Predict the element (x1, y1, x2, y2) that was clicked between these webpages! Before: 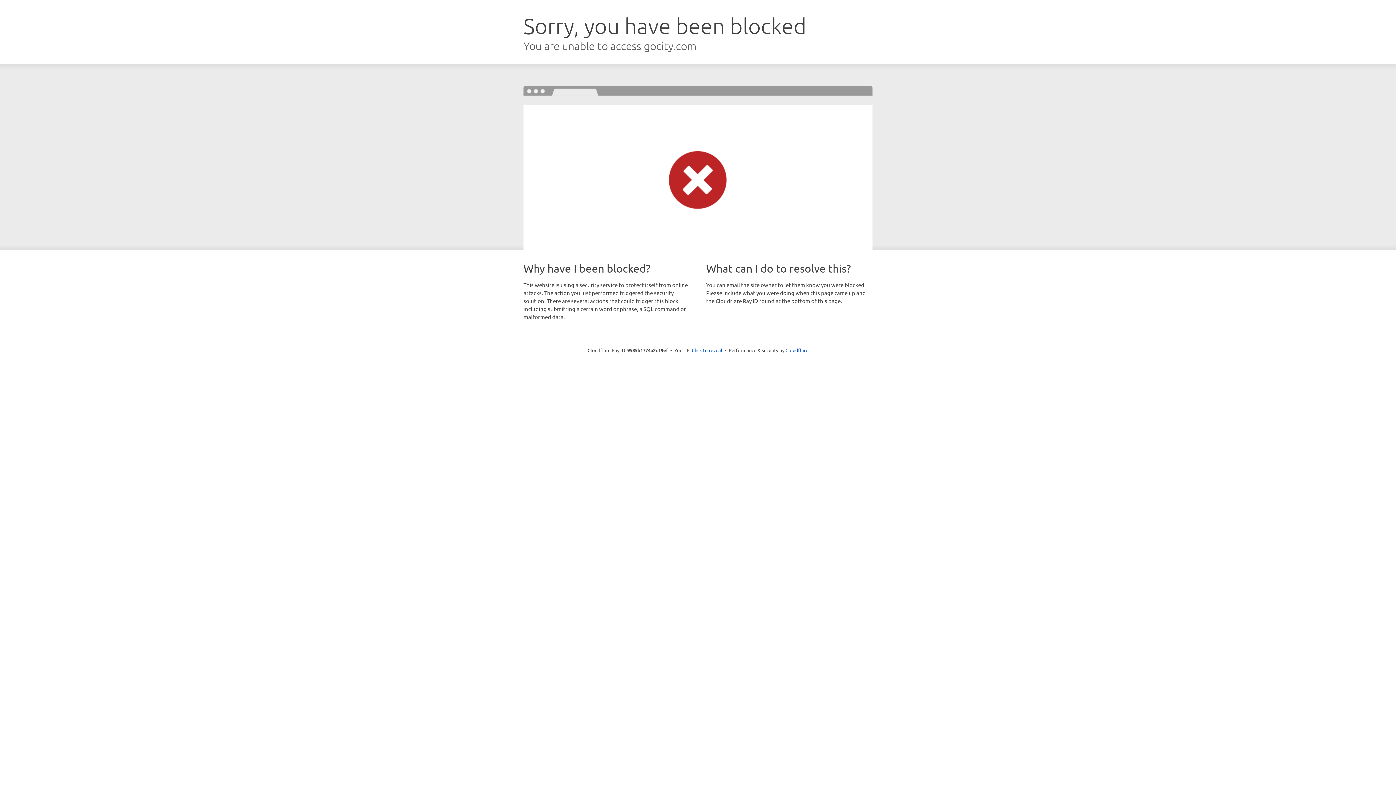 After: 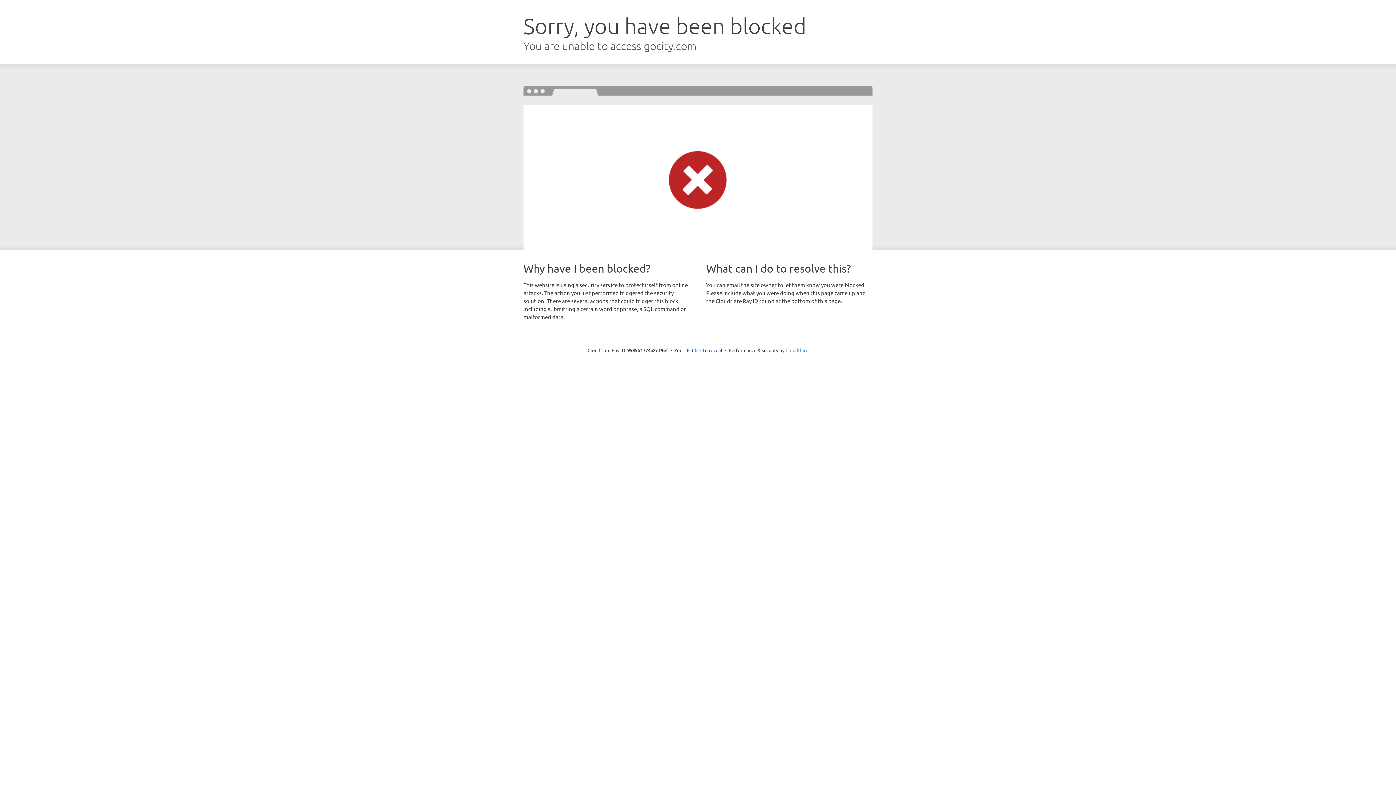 Action: bbox: (785, 347, 808, 353) label: Cloudflare